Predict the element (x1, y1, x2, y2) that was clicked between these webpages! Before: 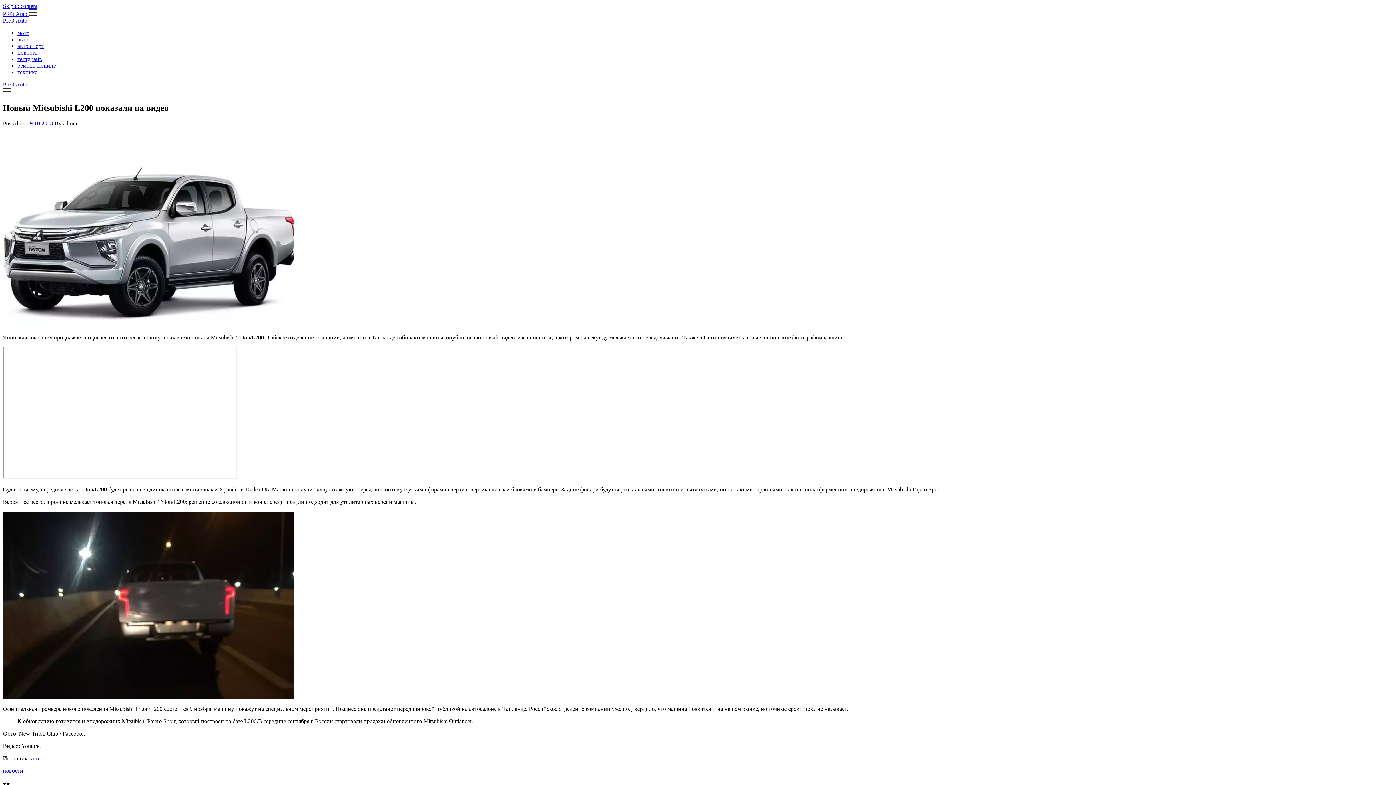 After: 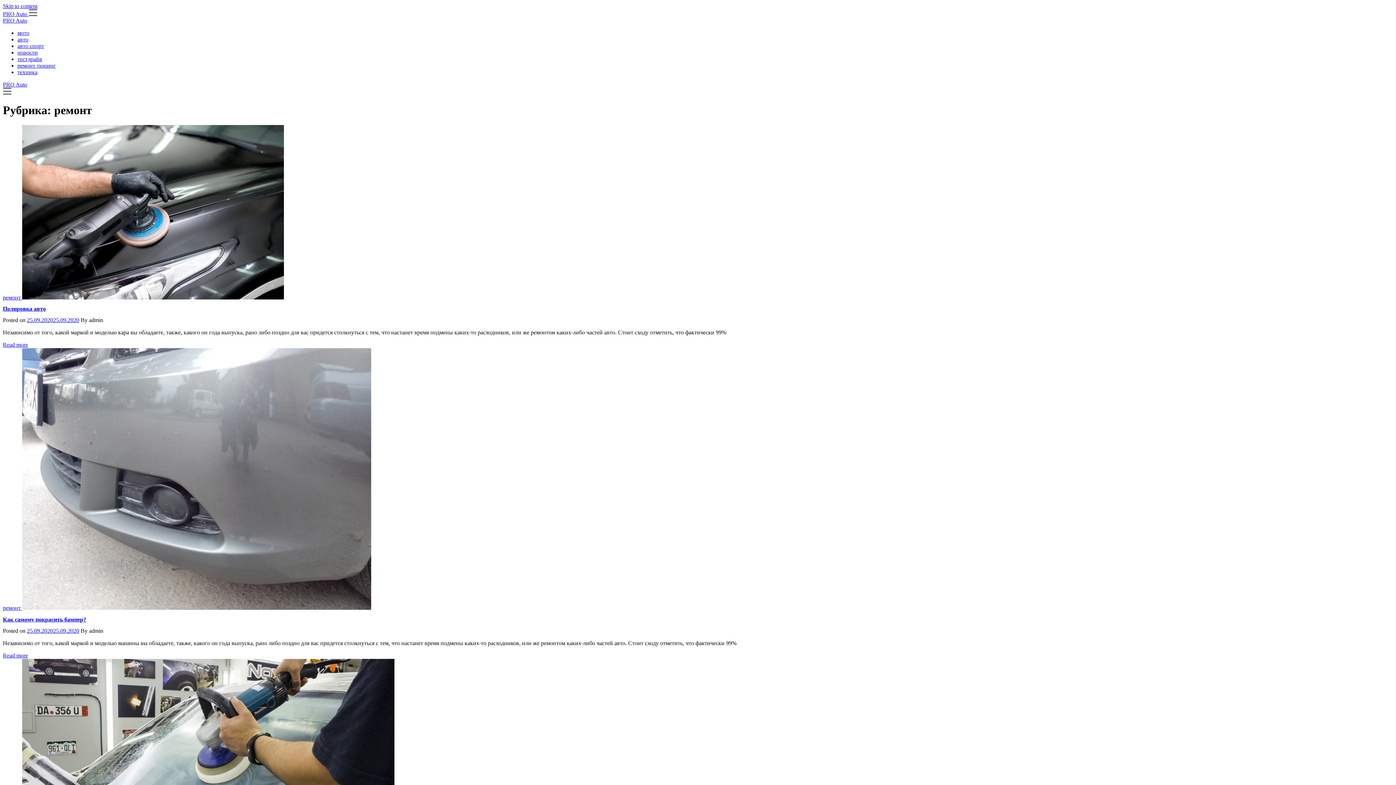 Action: bbox: (17, 62, 56, 68) label: ремонт тюнинг